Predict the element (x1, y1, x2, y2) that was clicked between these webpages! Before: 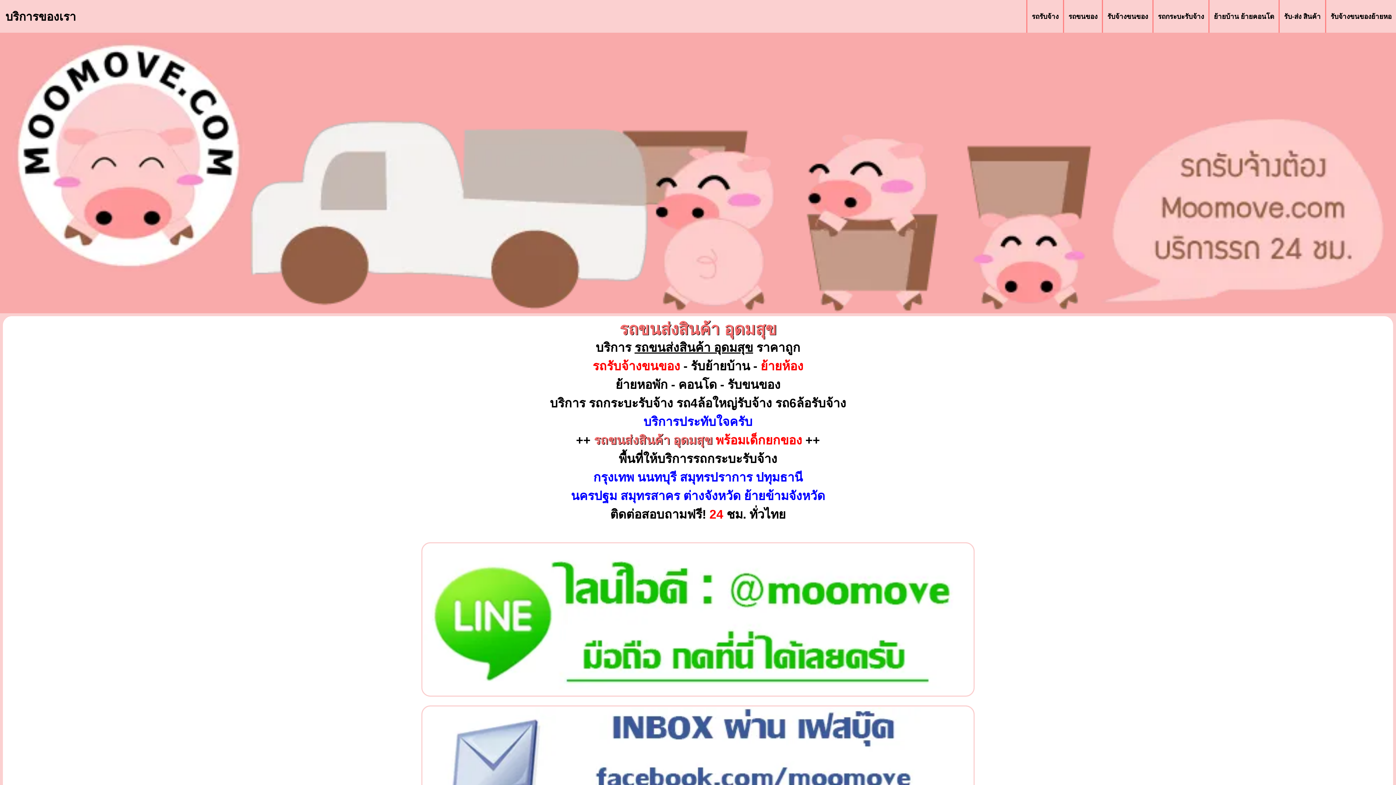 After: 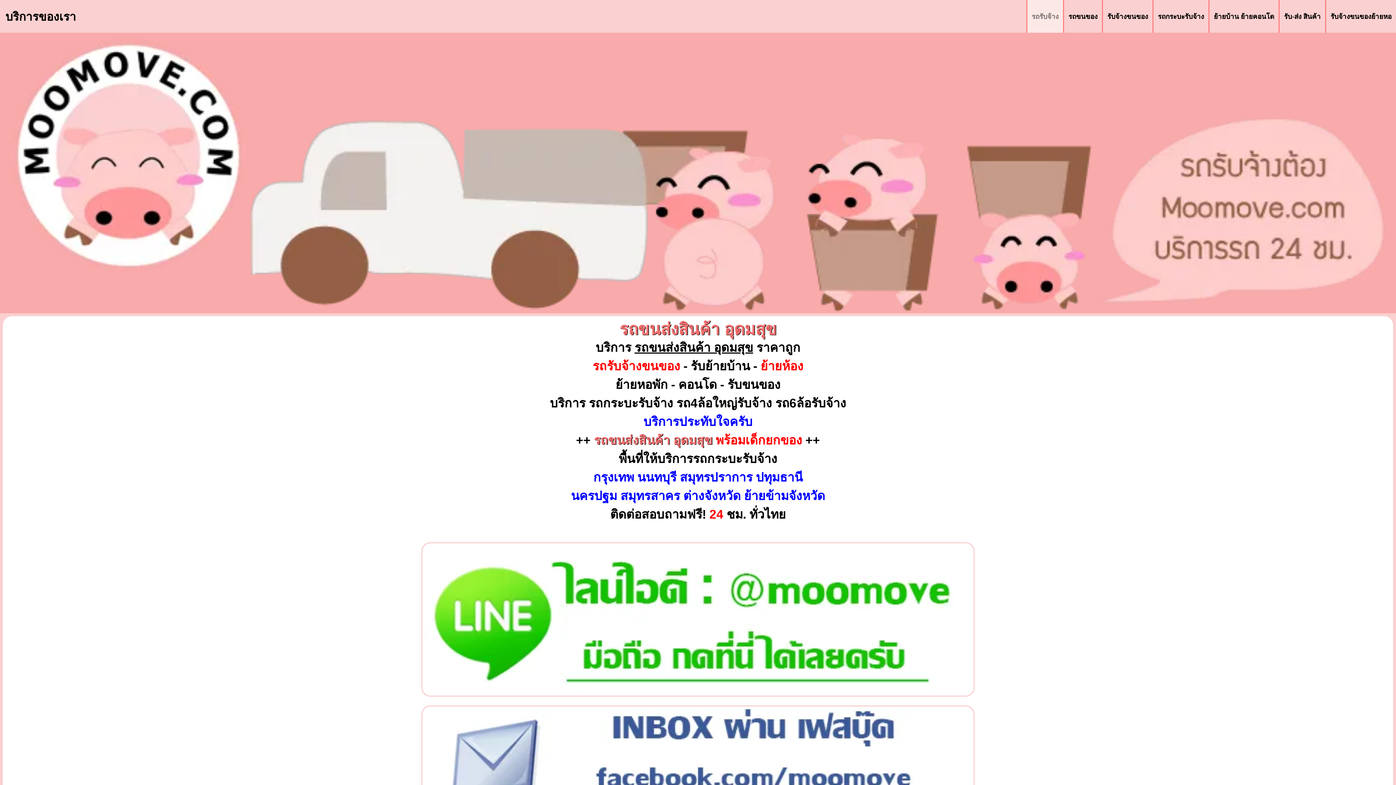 Action: label: รถรับจ้าง bbox: (1027, 6, 1063, 26)